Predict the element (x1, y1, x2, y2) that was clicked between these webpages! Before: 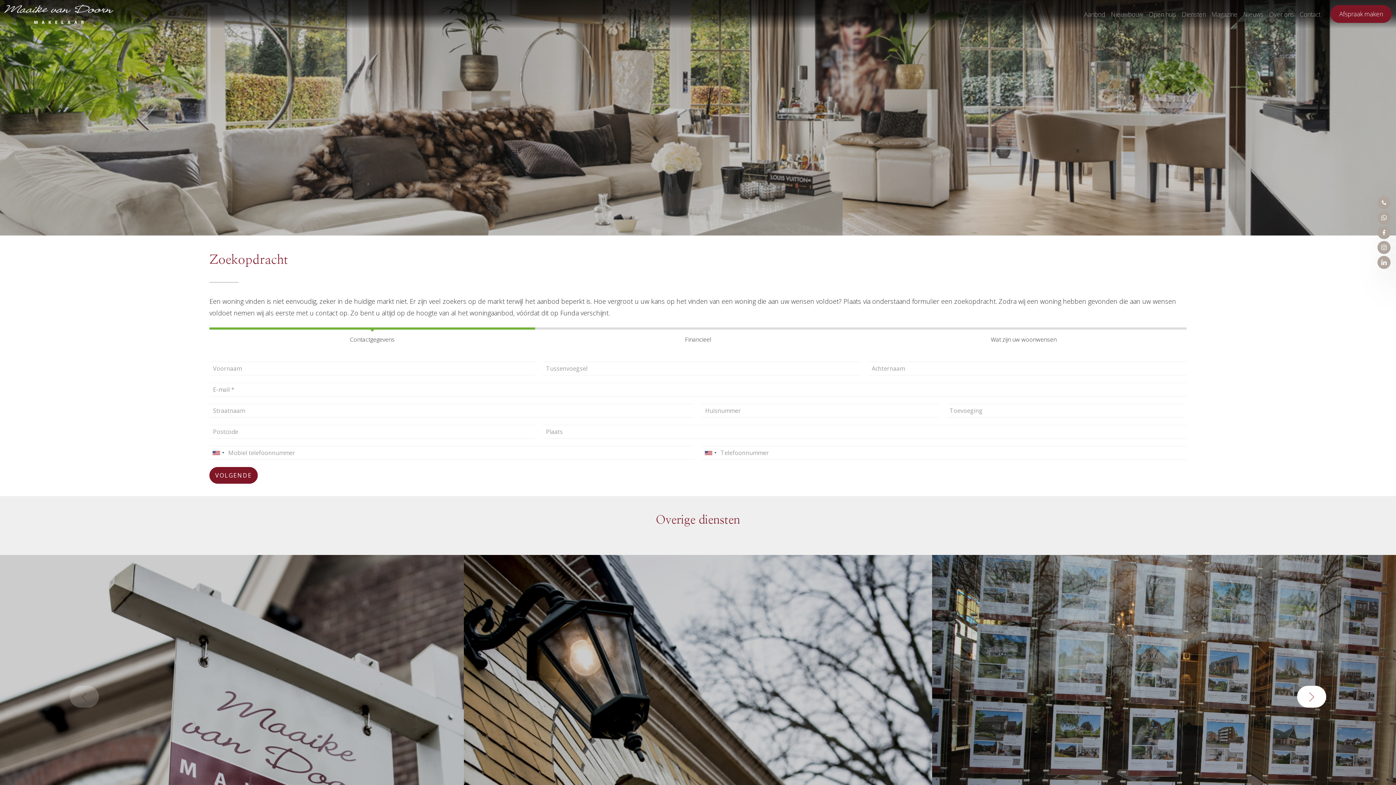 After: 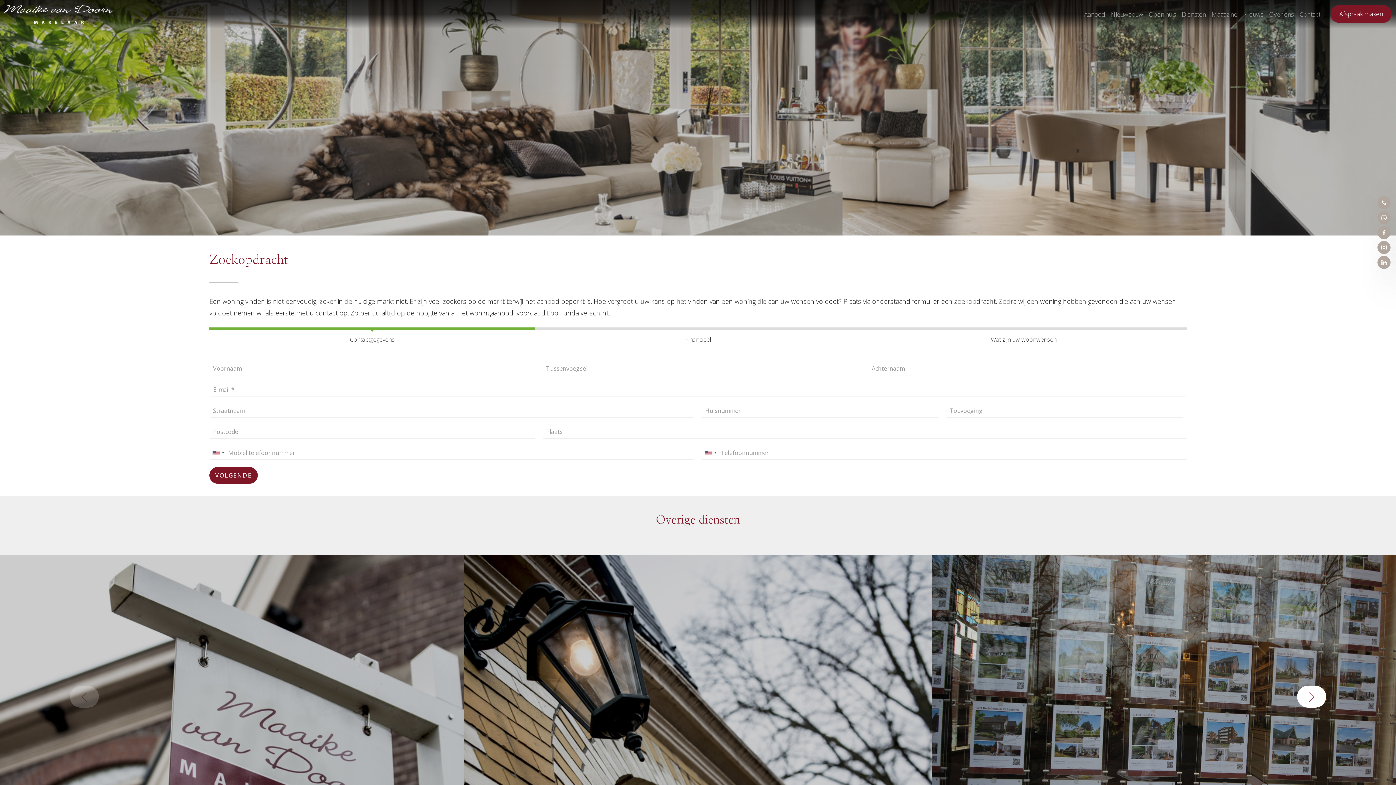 Action: bbox: (1377, 256, 1390, 269)